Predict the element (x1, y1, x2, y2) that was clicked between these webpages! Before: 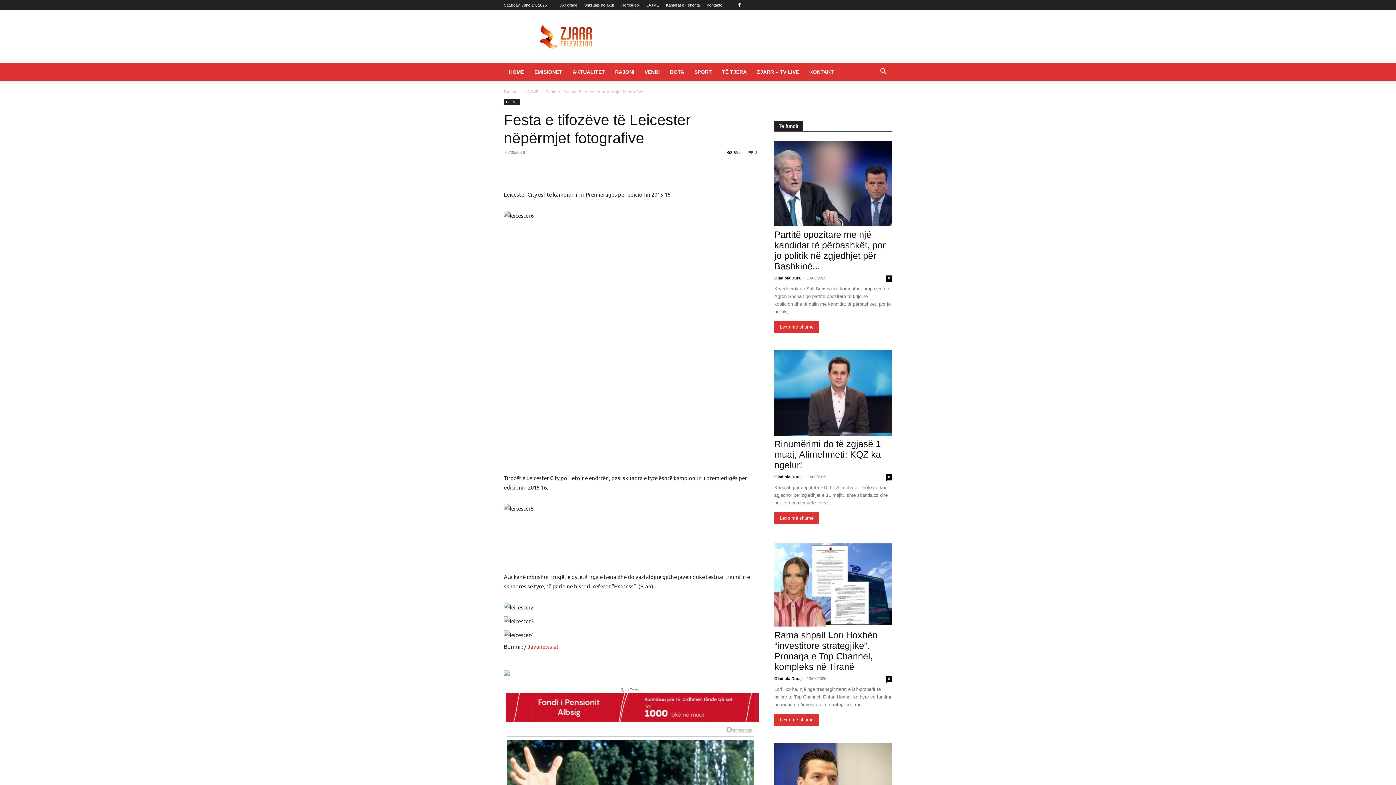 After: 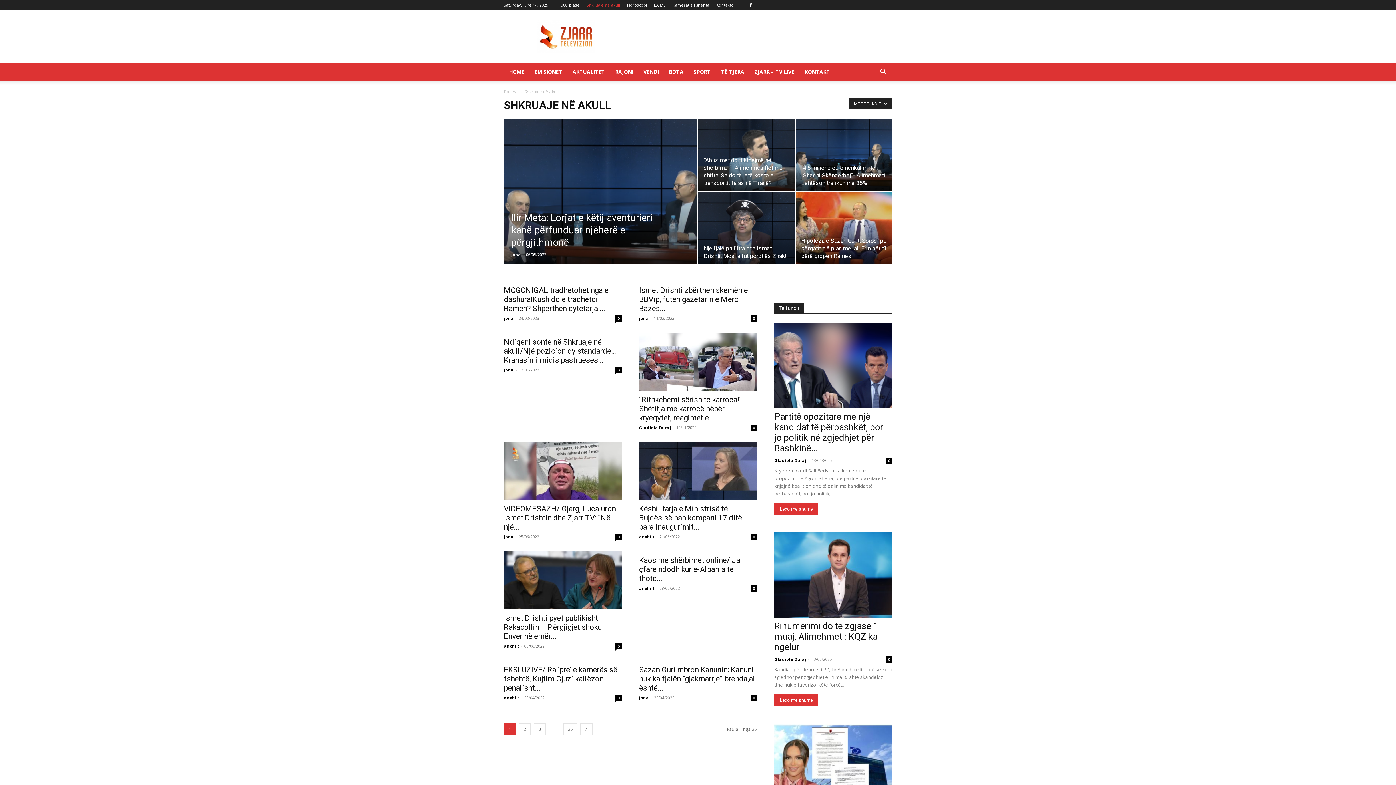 Action: bbox: (584, 2, 614, 7) label: Shkruaje në akull